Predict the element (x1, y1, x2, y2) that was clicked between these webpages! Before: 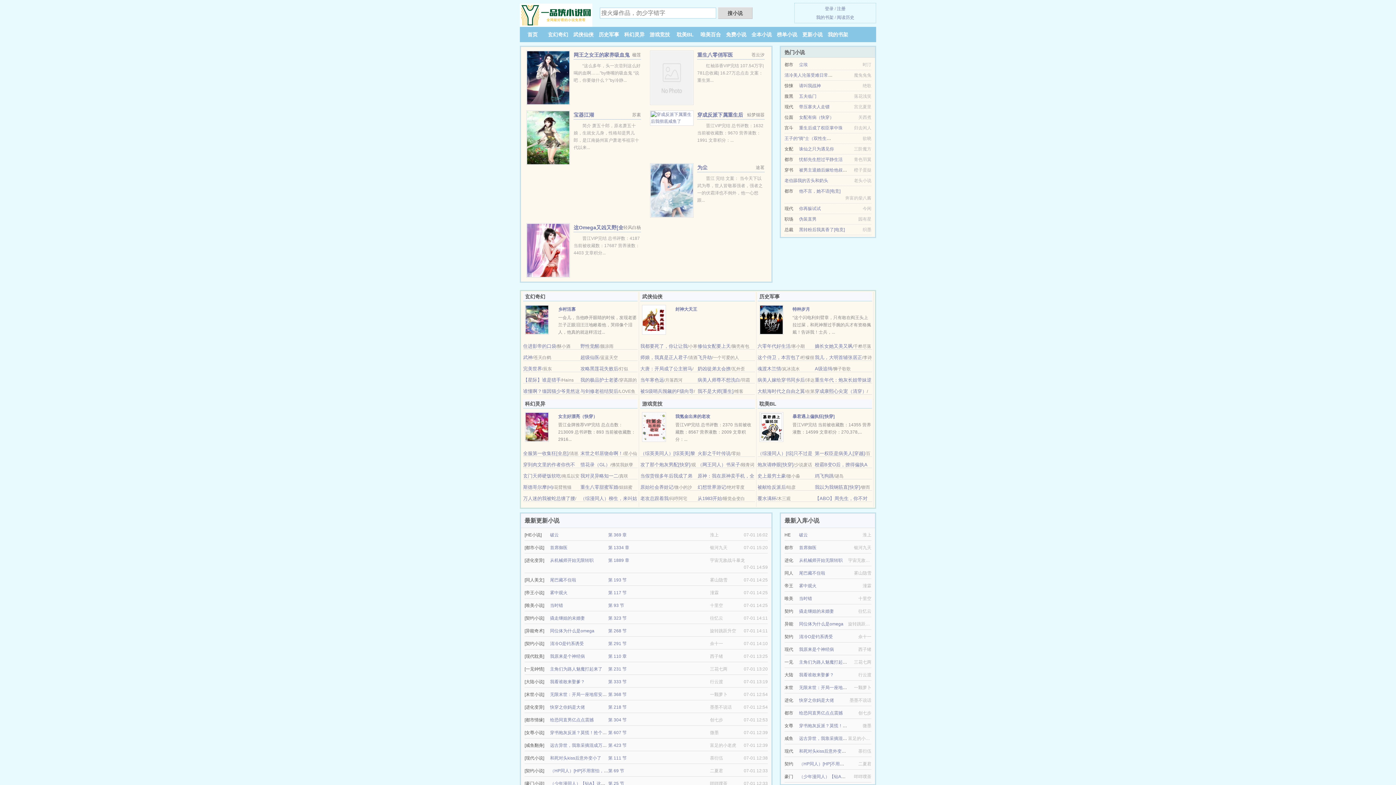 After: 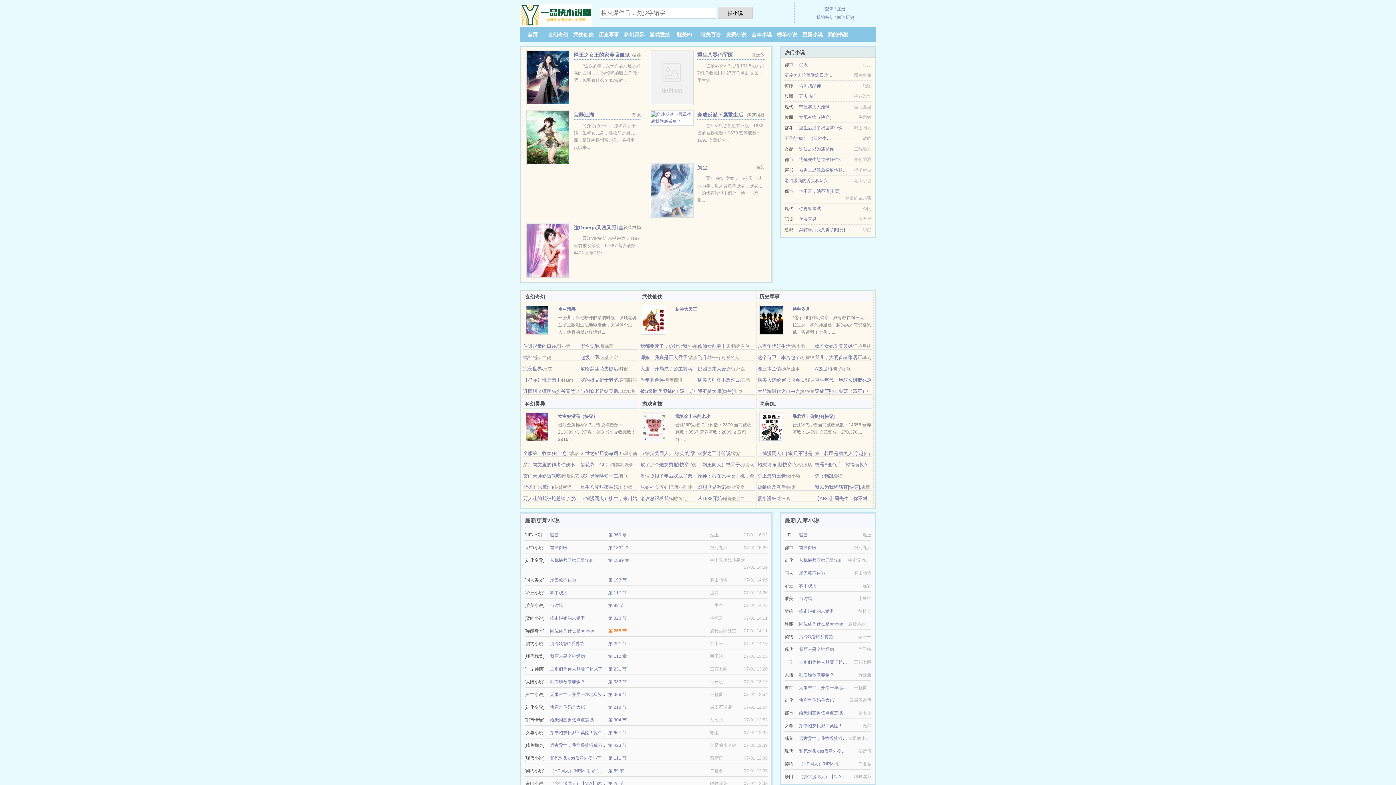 Action: bbox: (608, 628, 626, 633) label: 第 268 节